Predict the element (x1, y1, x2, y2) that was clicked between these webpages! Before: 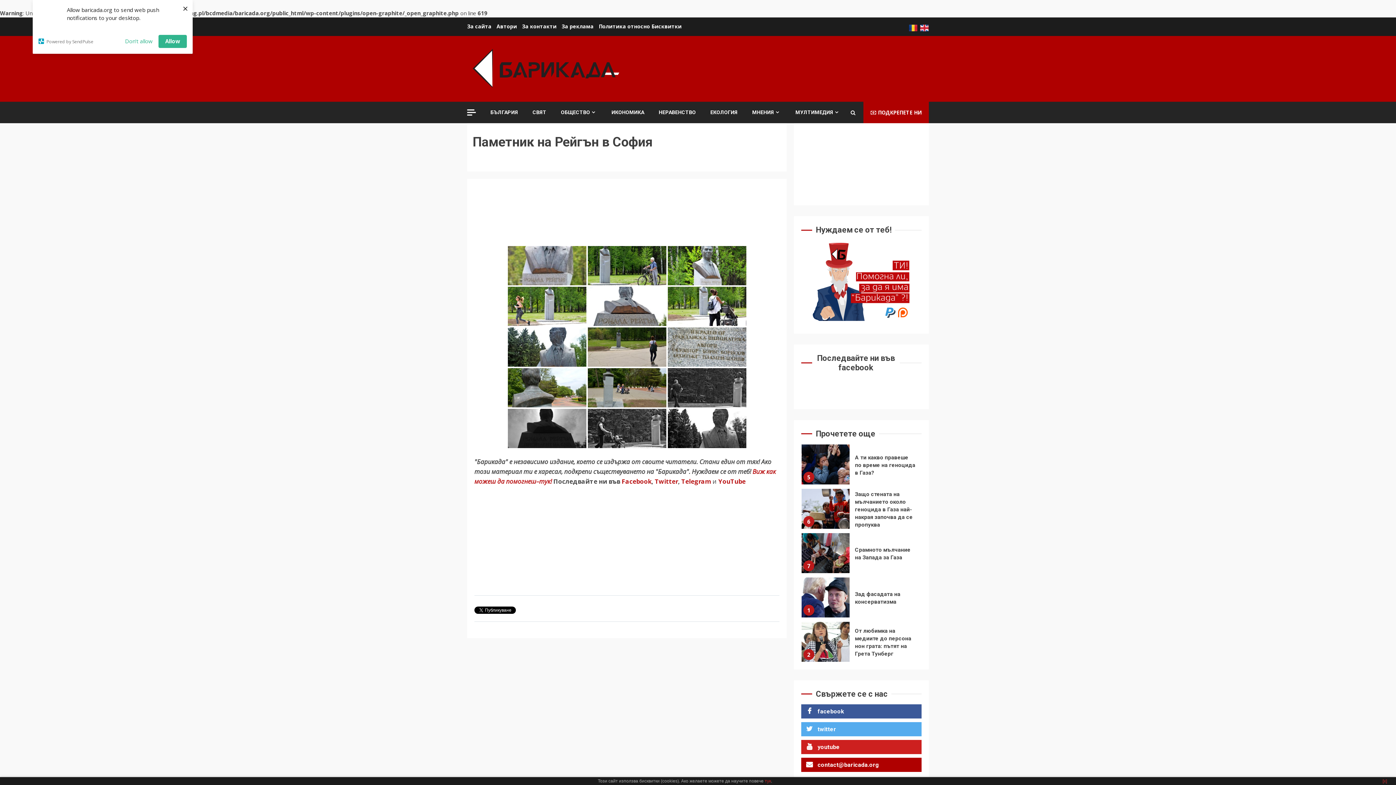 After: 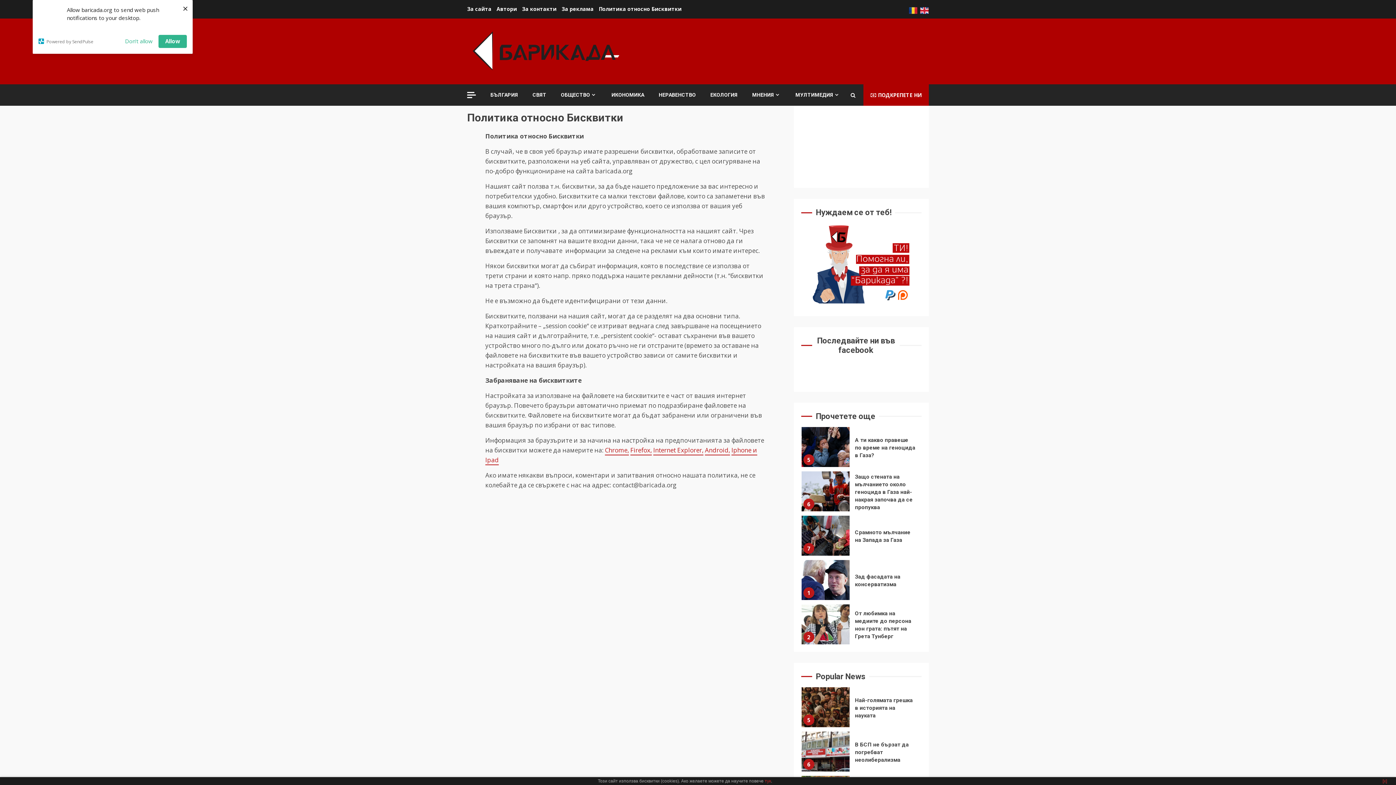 Action: label: Политика относно Бисквитки bbox: (598, 23, 681, 29)